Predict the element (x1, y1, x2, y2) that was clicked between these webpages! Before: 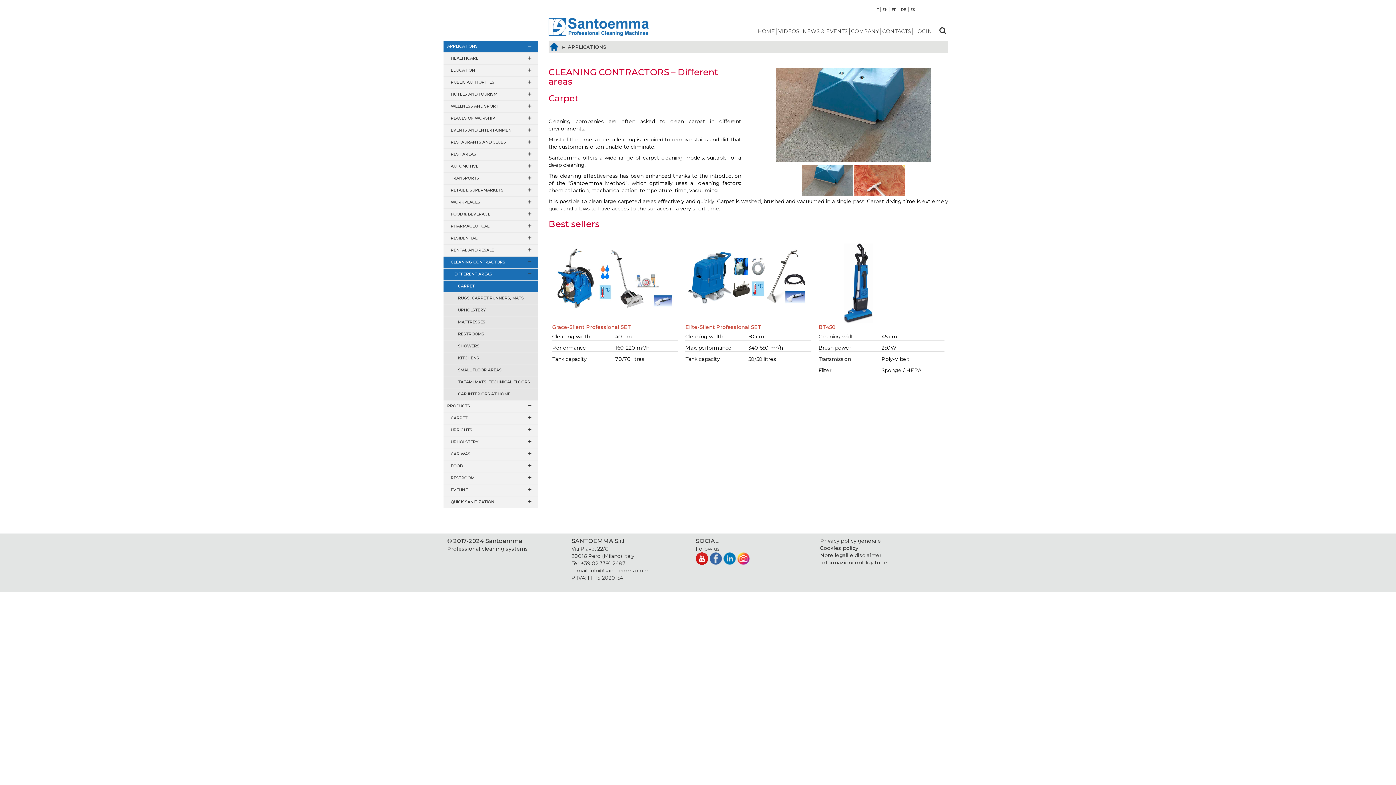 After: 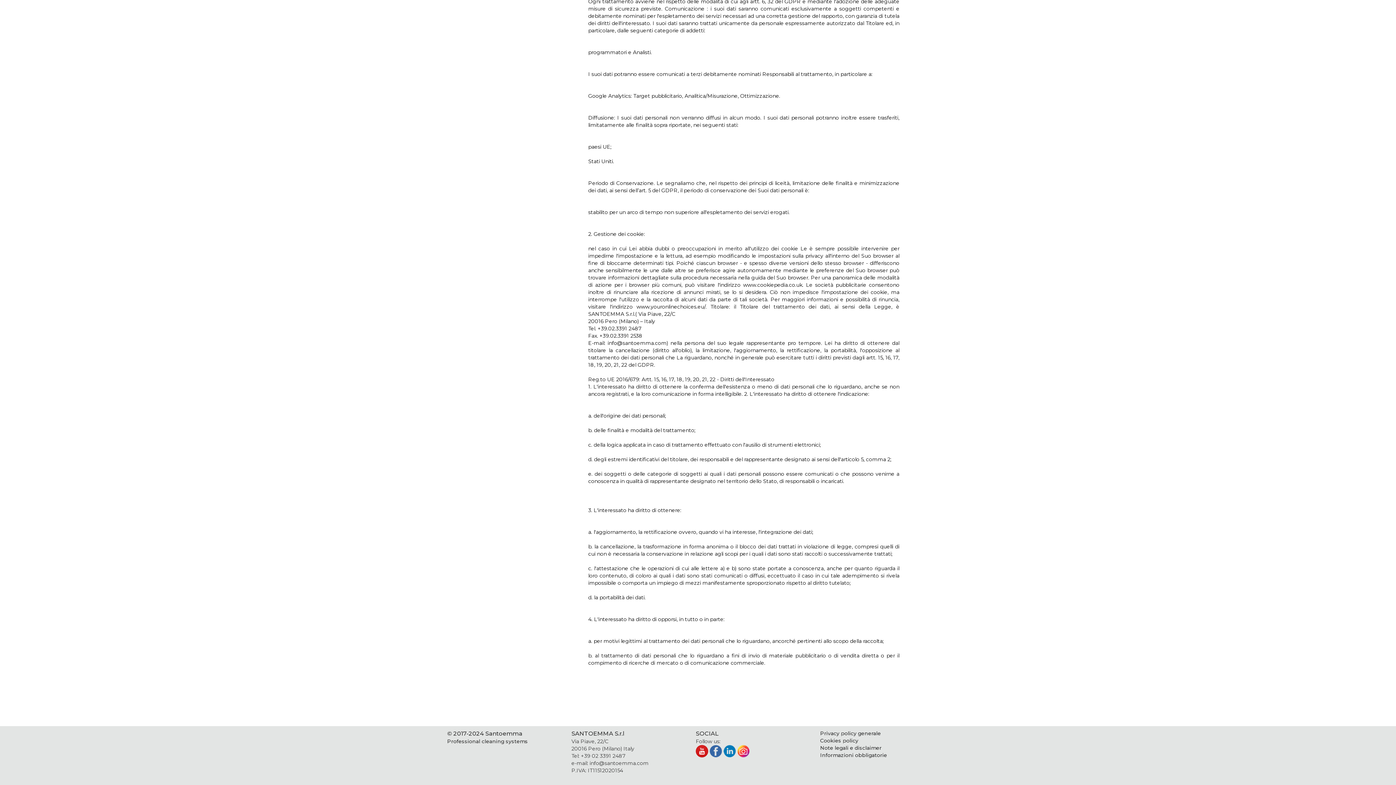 Action: label: Cookies policy bbox: (820, 545, 858, 551)